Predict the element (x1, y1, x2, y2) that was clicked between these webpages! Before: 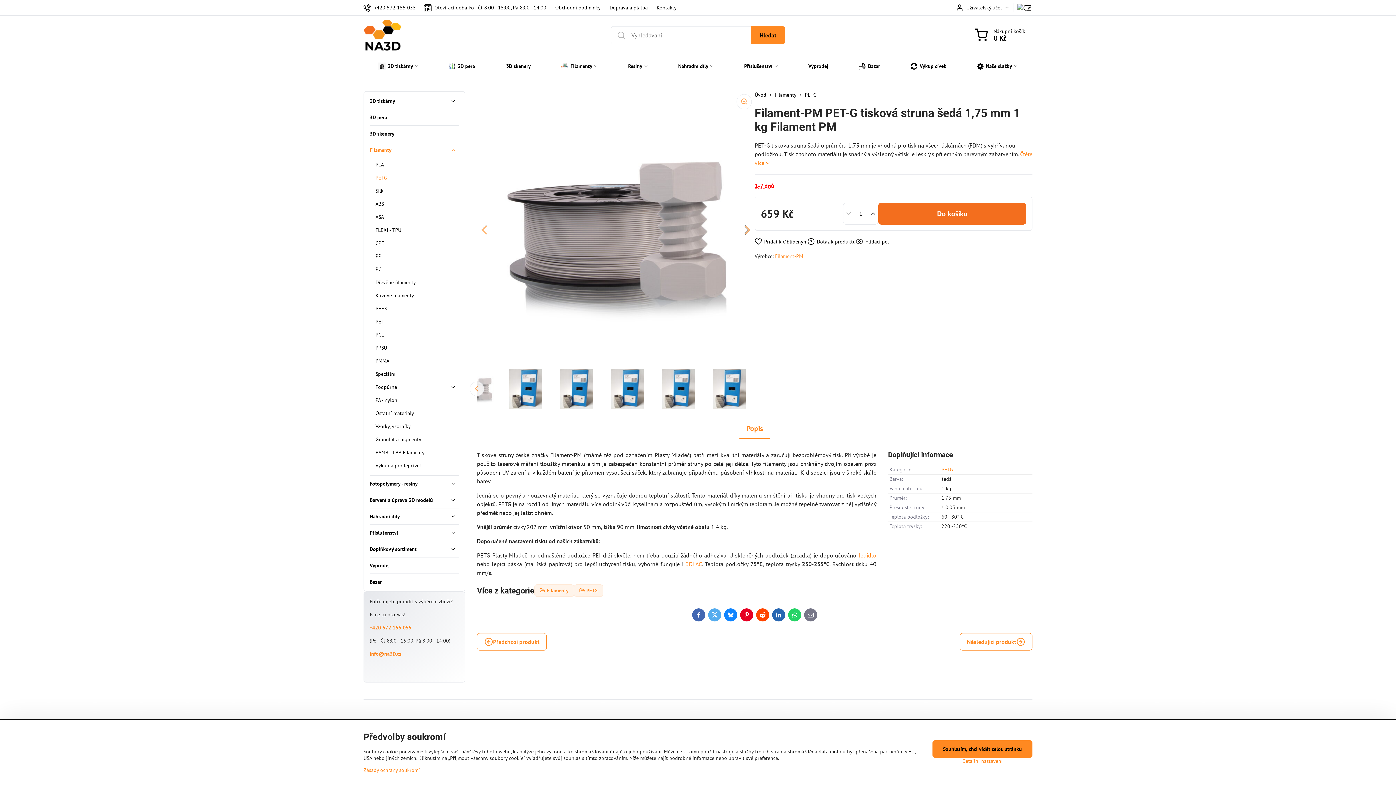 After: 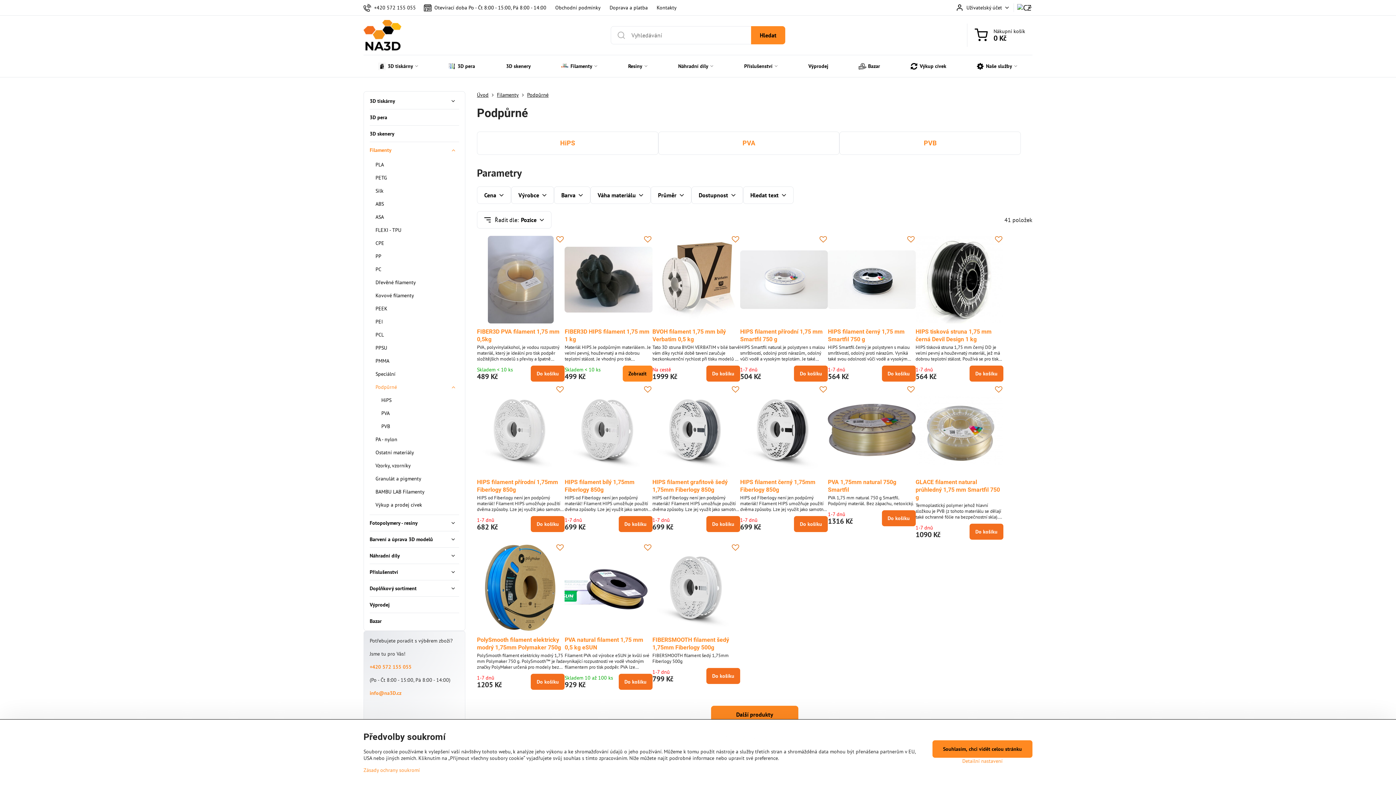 Action: bbox: (375, 380, 459, 393) label: Podpůrné